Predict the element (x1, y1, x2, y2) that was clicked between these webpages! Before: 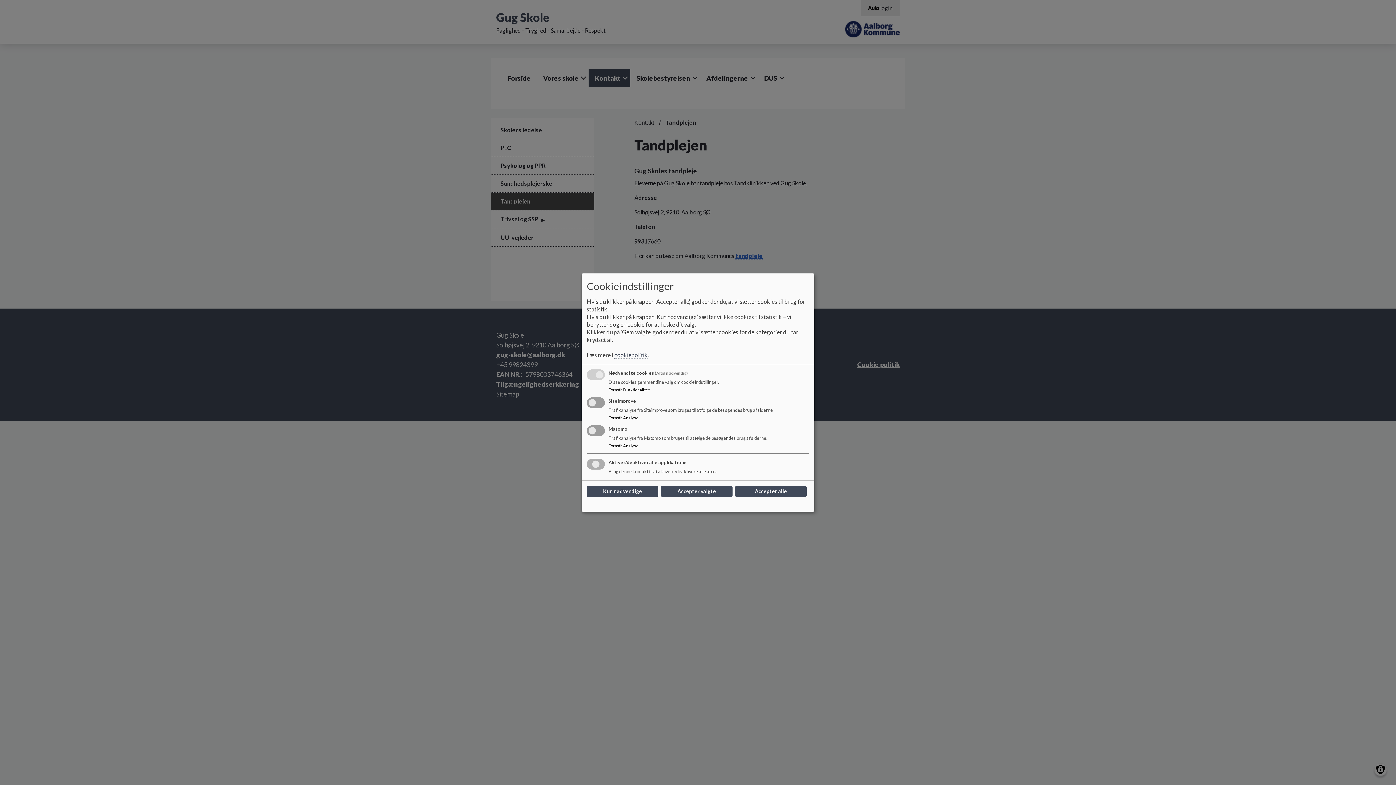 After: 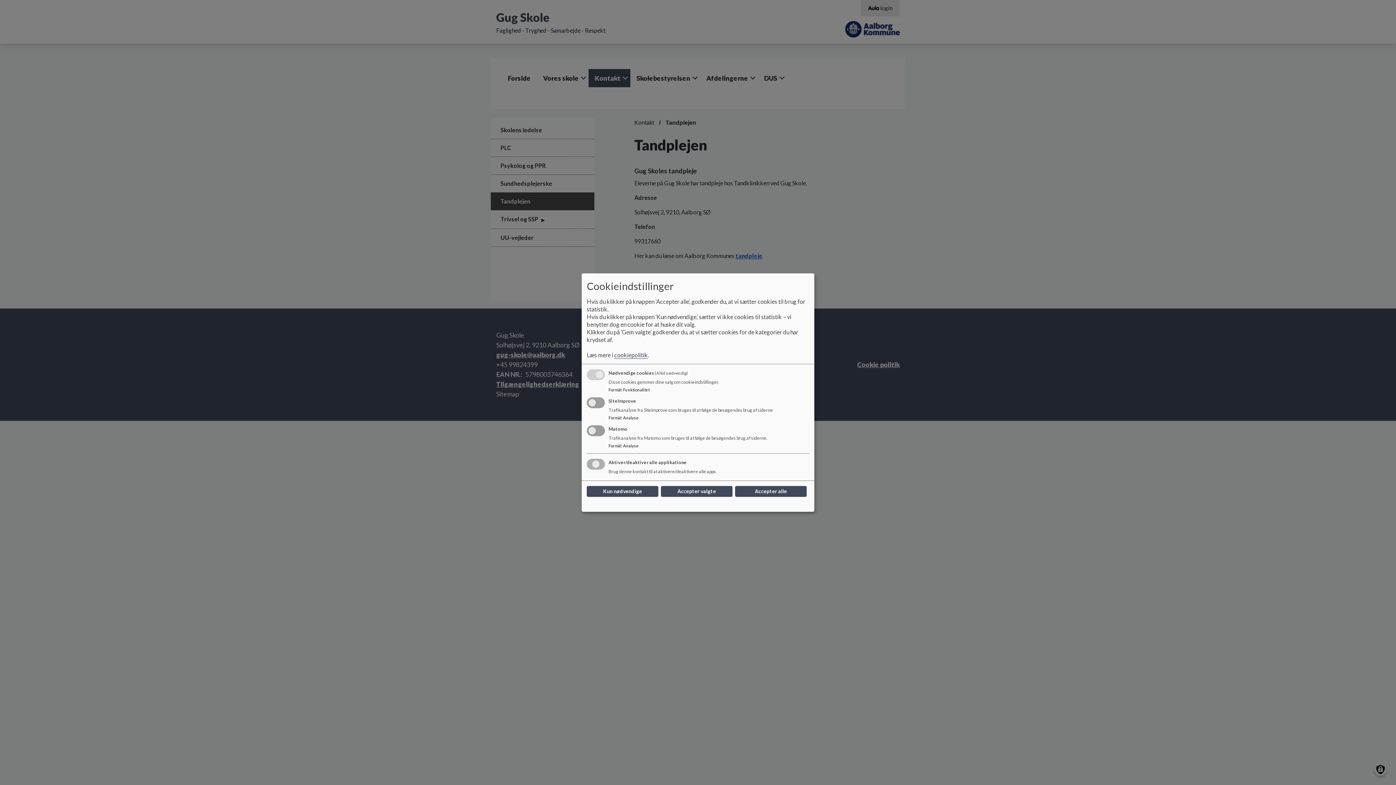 Action: bbox: (614, 351, 648, 359) label: cookiepolitik